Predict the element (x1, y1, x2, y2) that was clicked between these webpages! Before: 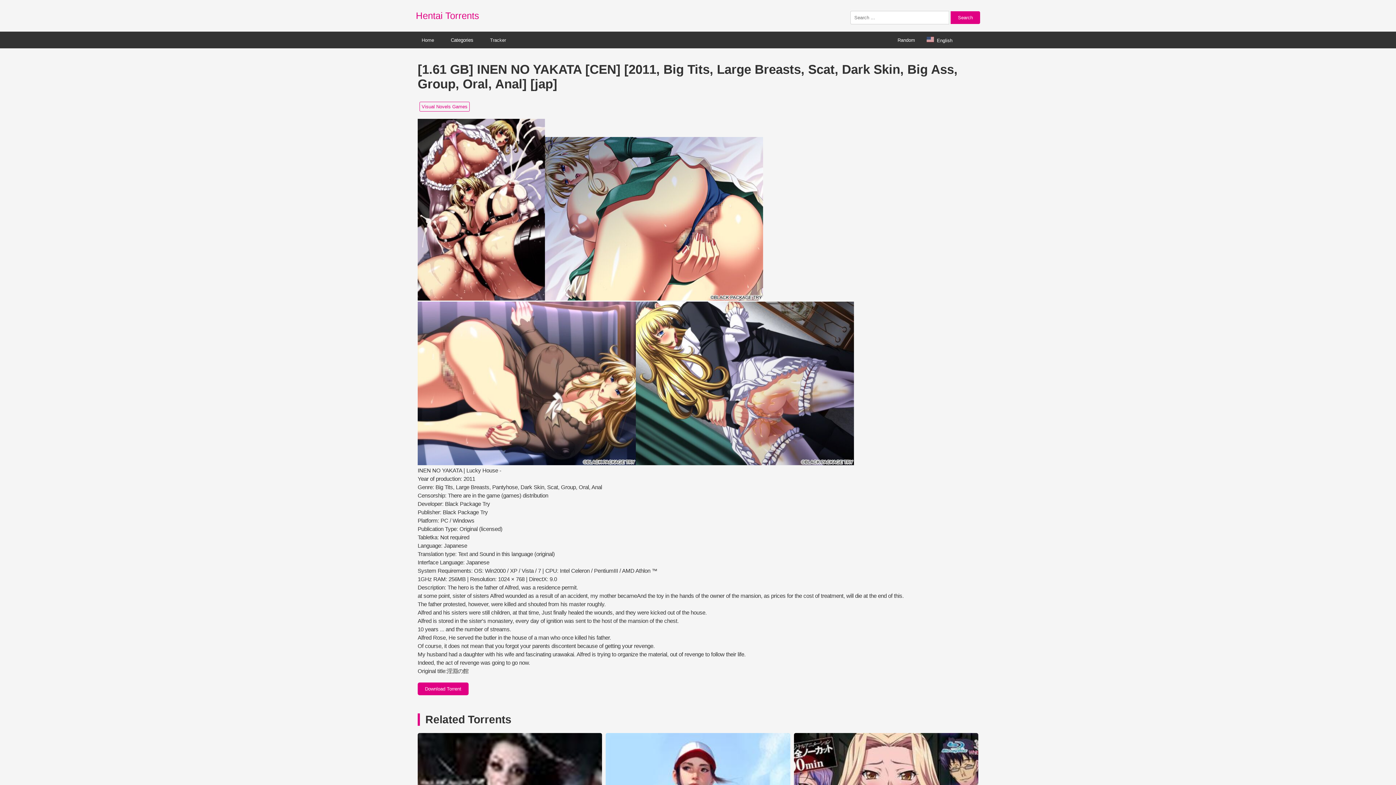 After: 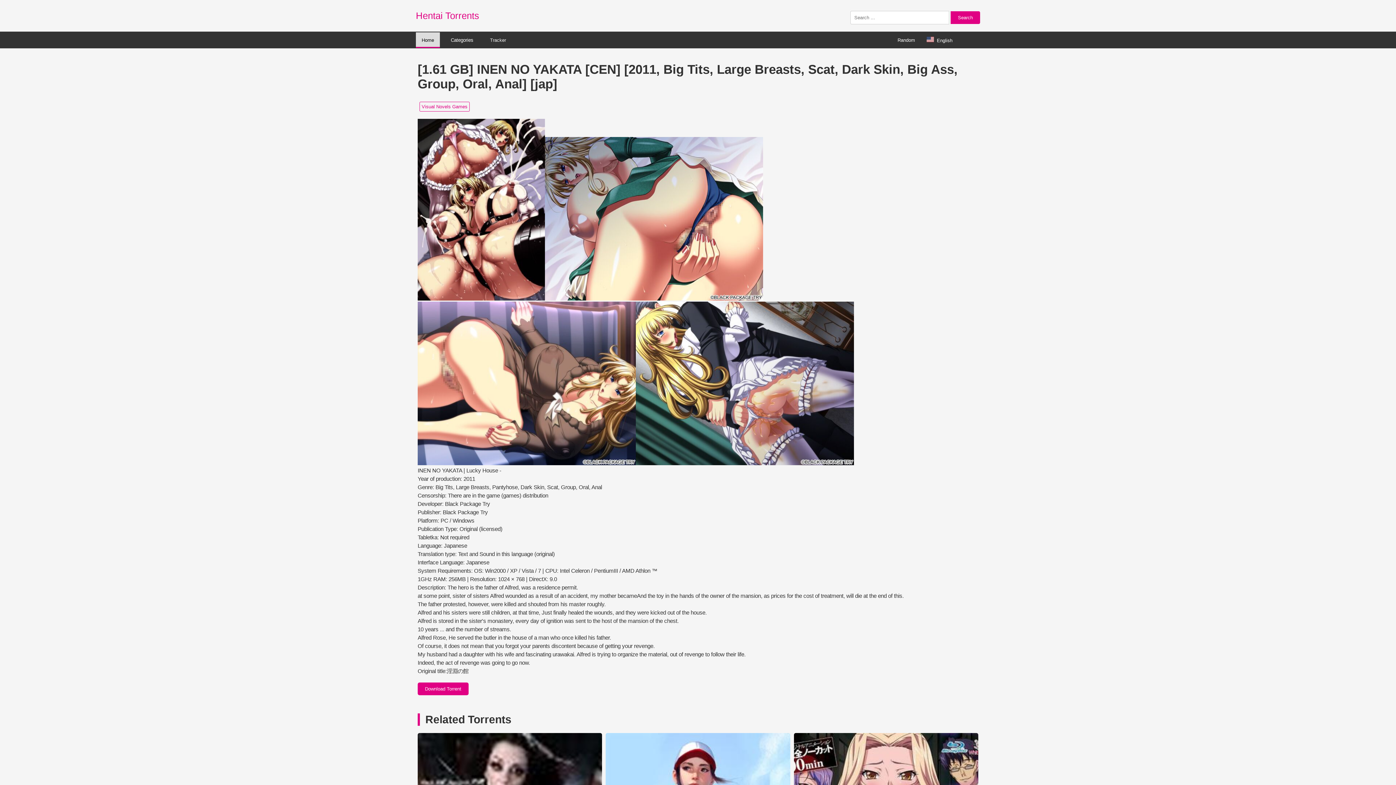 Action: label: Home bbox: (416, 32, 440, 47)